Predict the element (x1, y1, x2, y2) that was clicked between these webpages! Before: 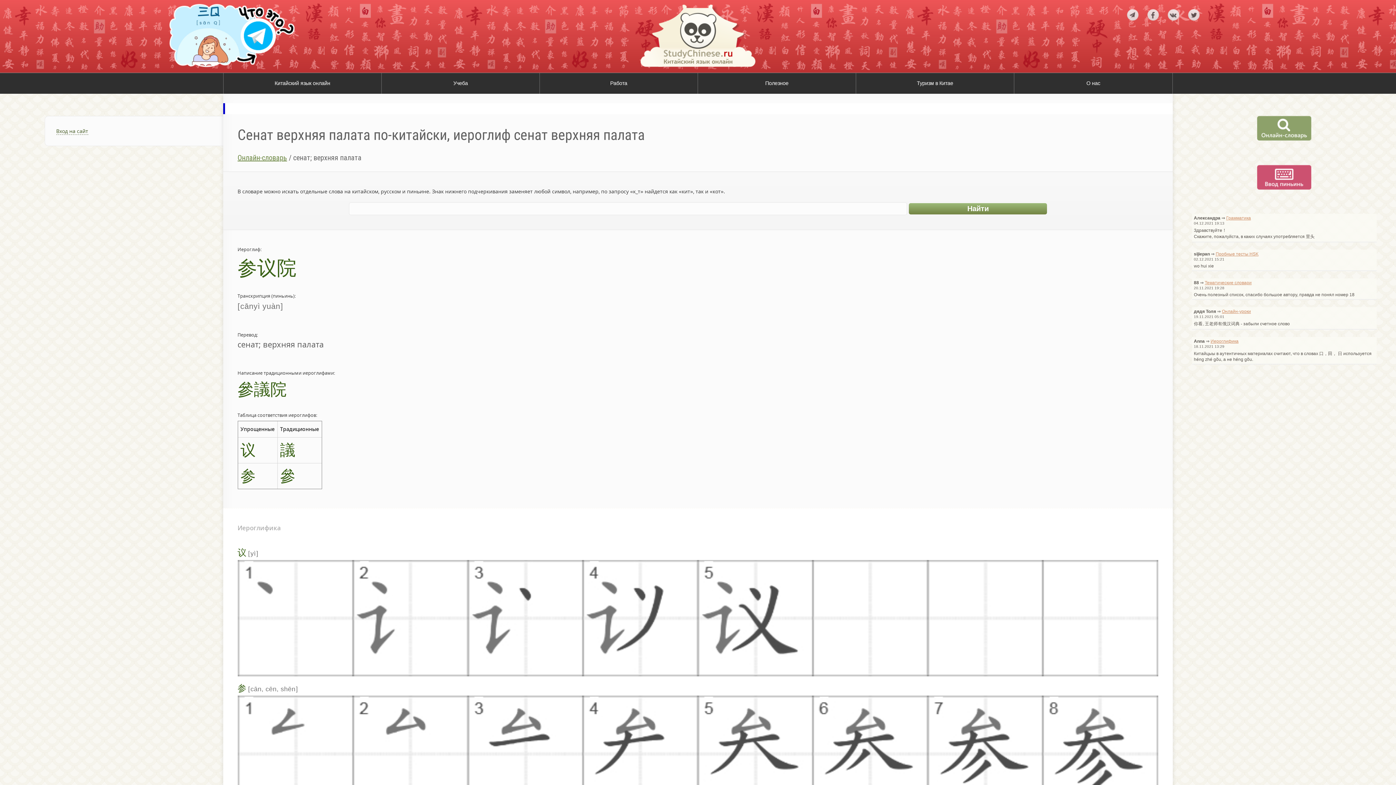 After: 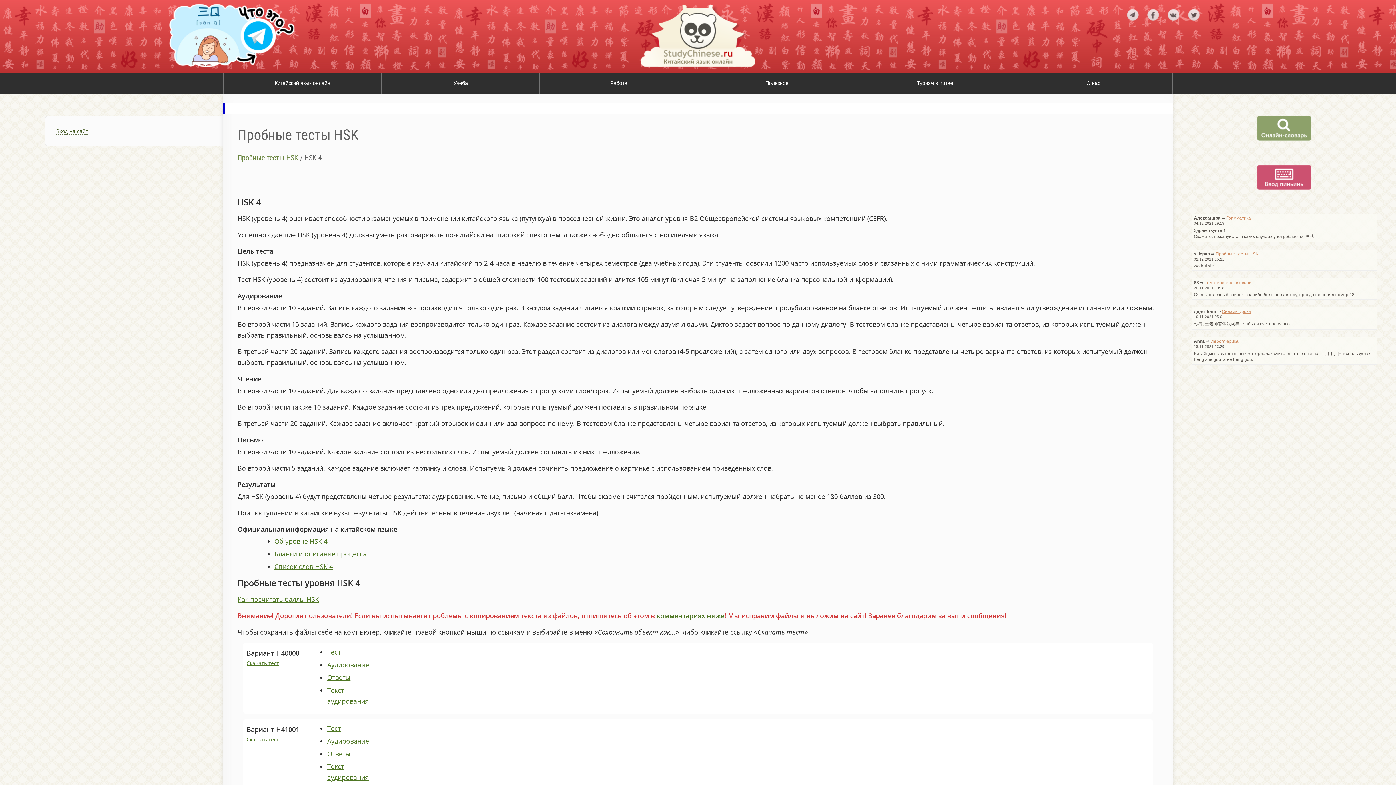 Action: label: Пробные тесты HSK bbox: (1215, 251, 1258, 256)